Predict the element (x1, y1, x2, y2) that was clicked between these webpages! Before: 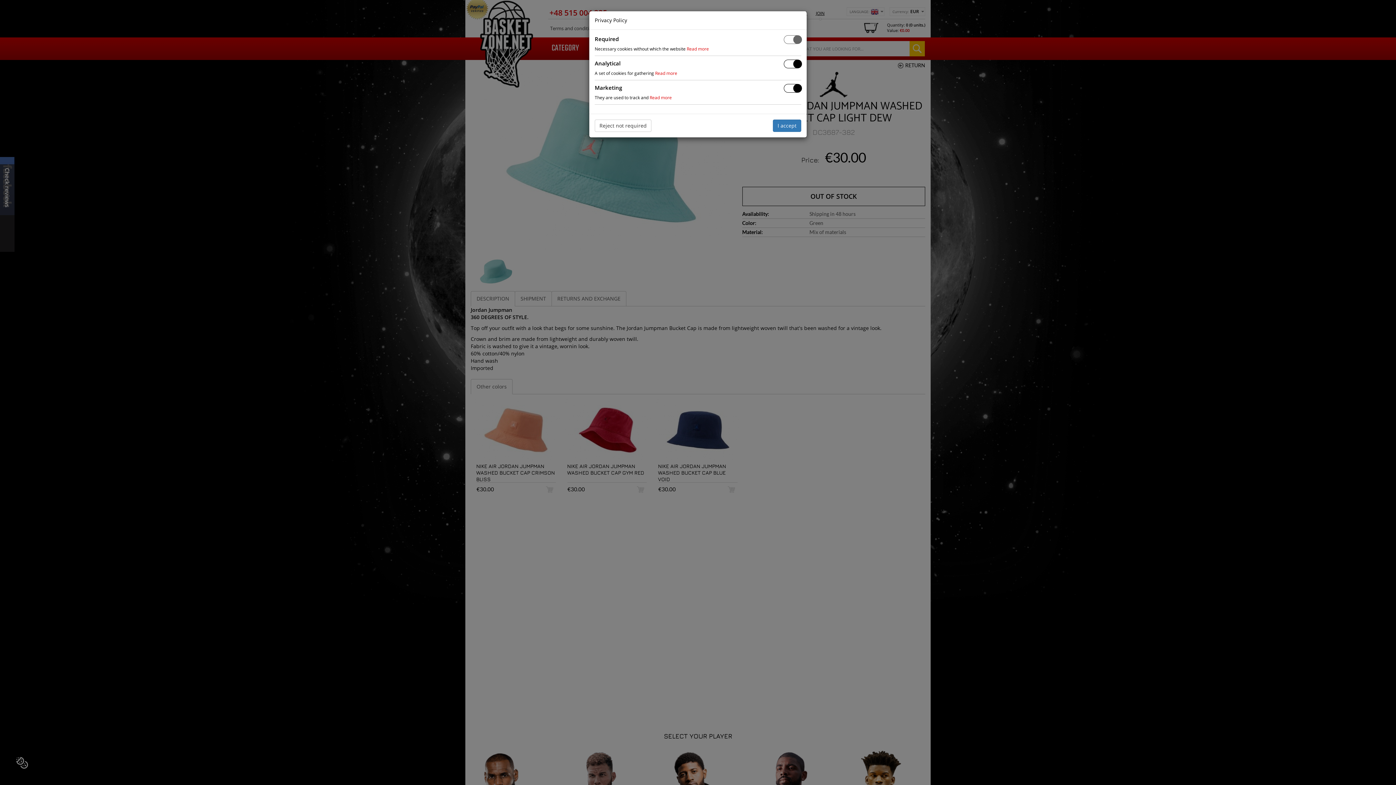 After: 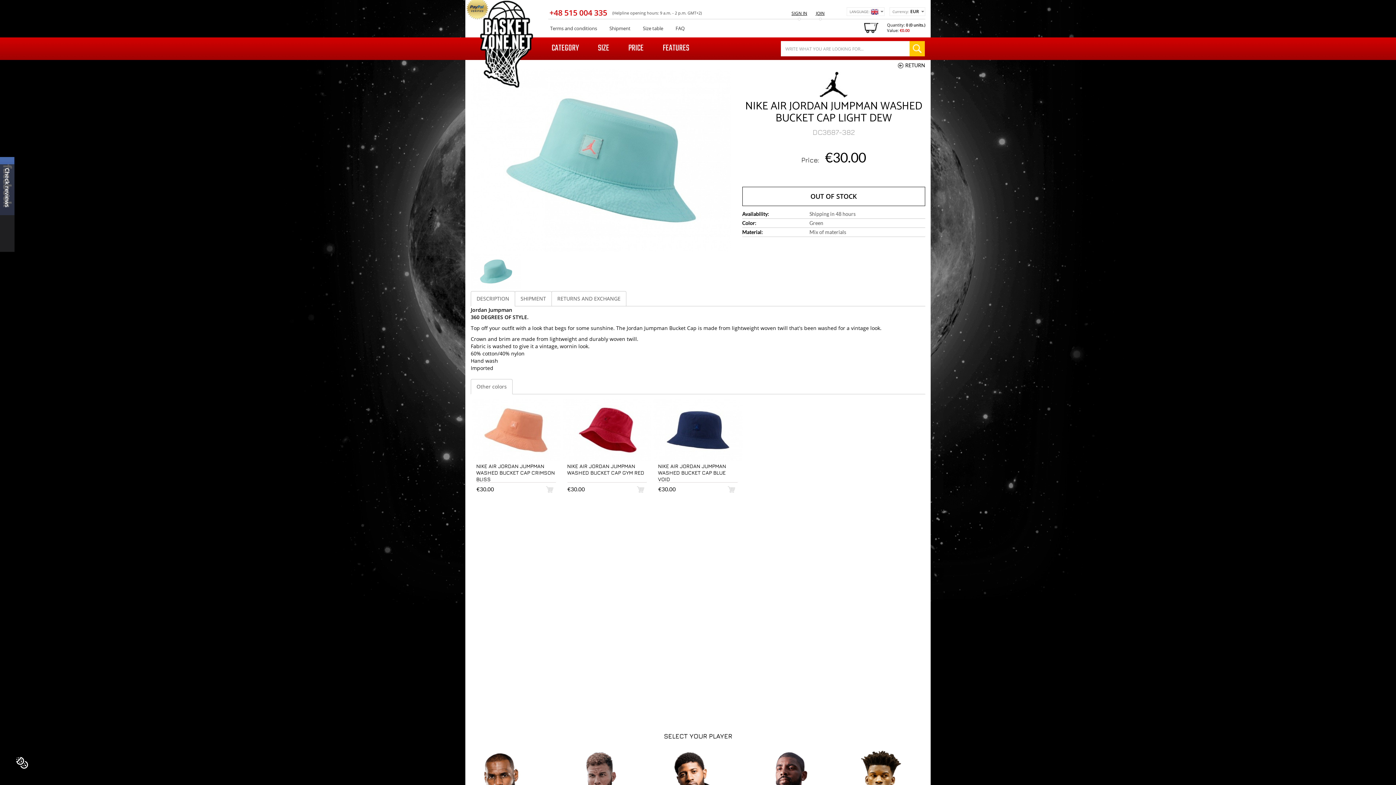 Action: label: Reject not required bbox: (594, 119, 651, 132)